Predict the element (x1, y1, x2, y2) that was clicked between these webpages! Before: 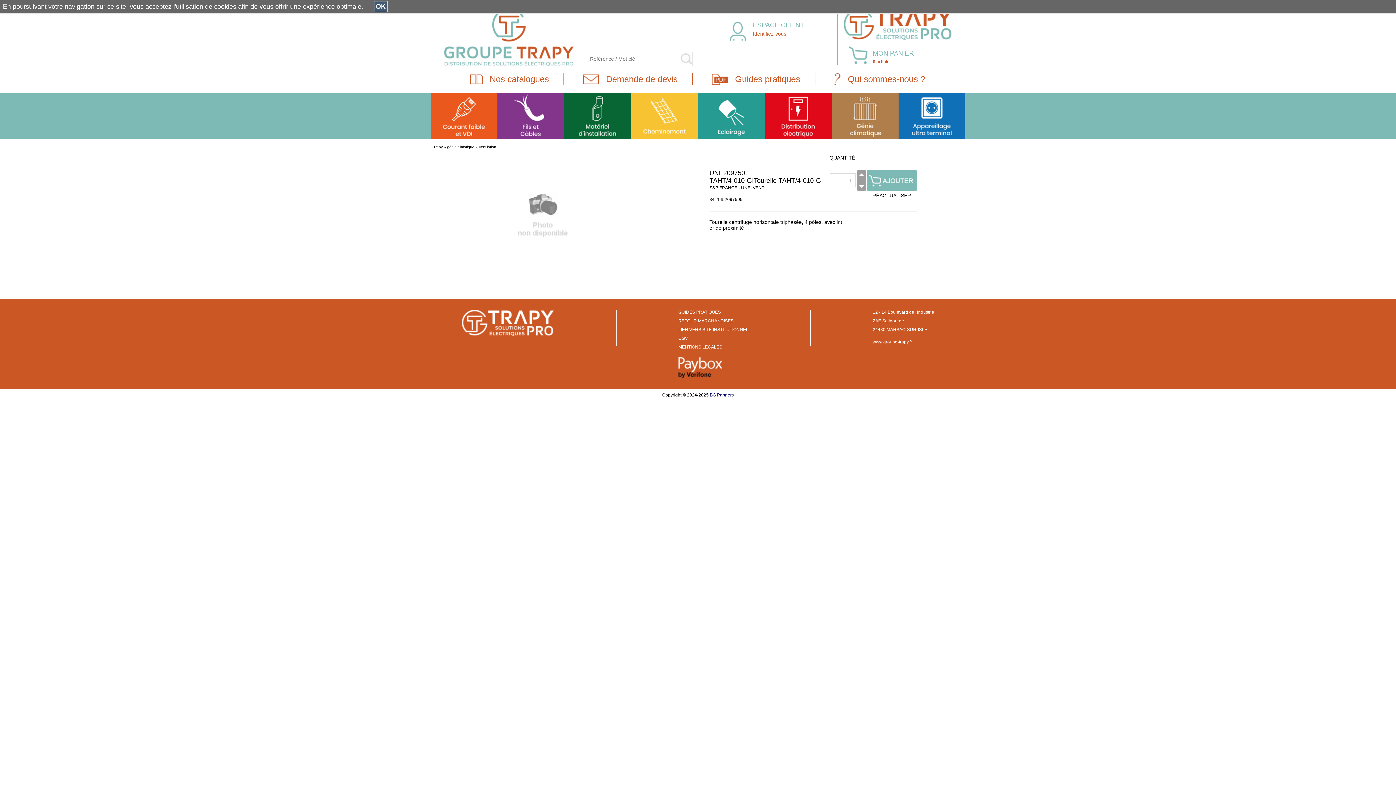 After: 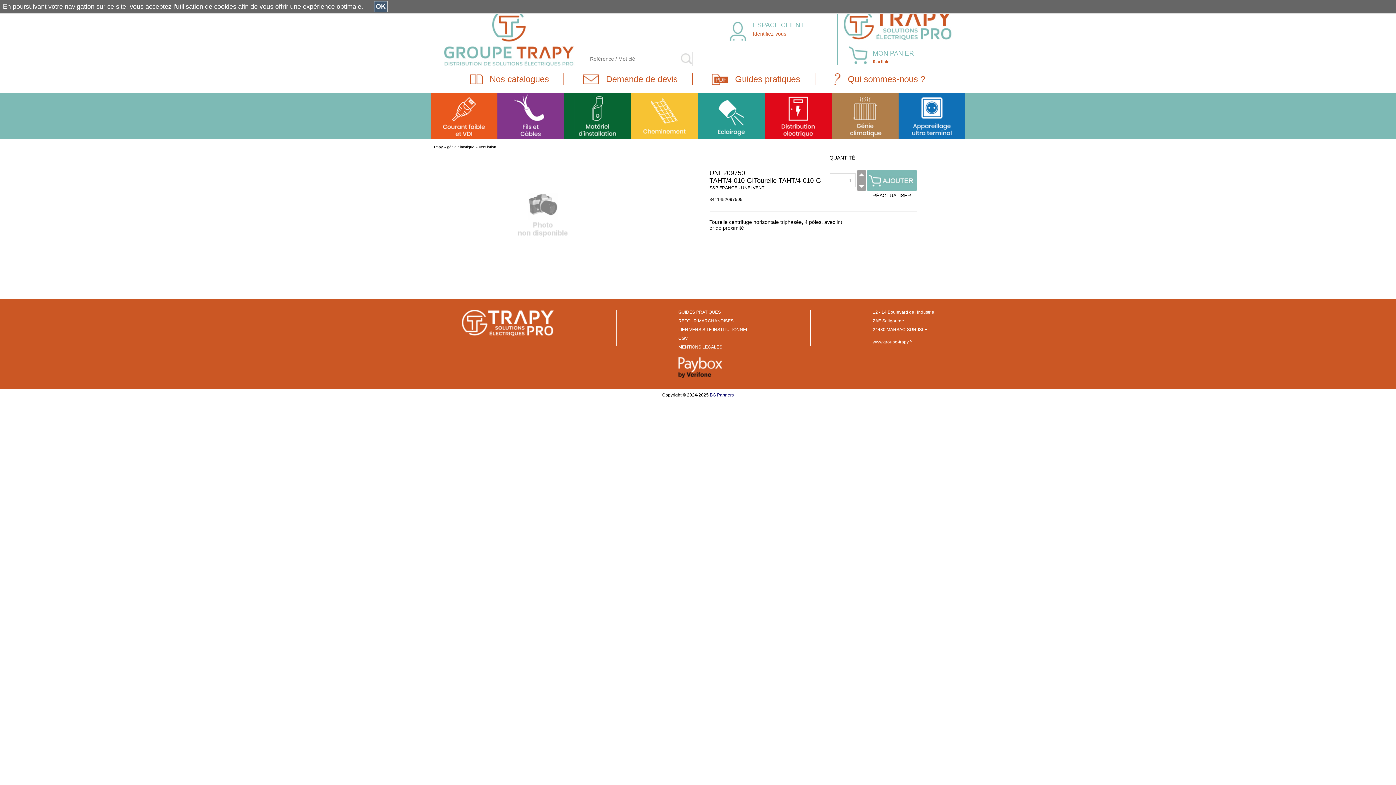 Action: bbox: (872, 192, 911, 198) label: RÉACTUALISER